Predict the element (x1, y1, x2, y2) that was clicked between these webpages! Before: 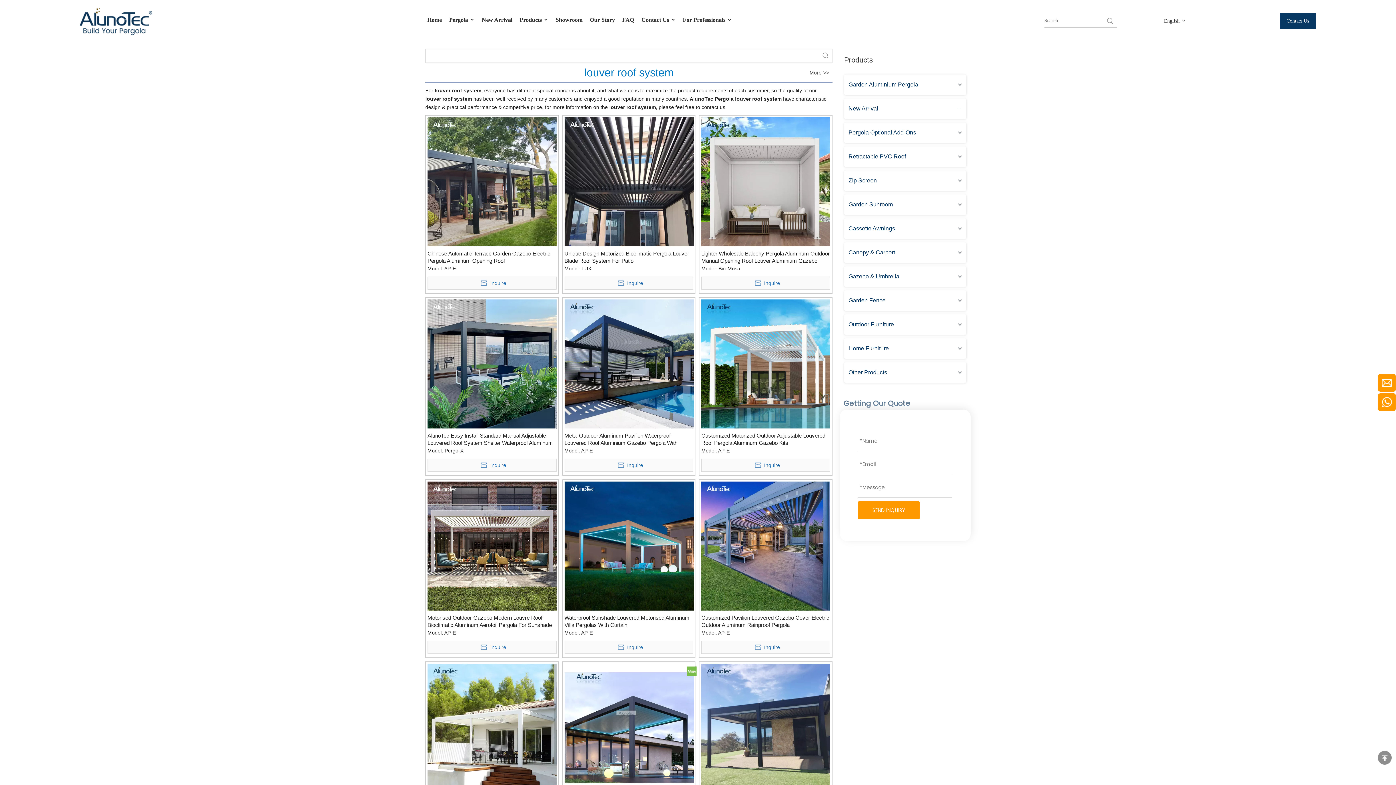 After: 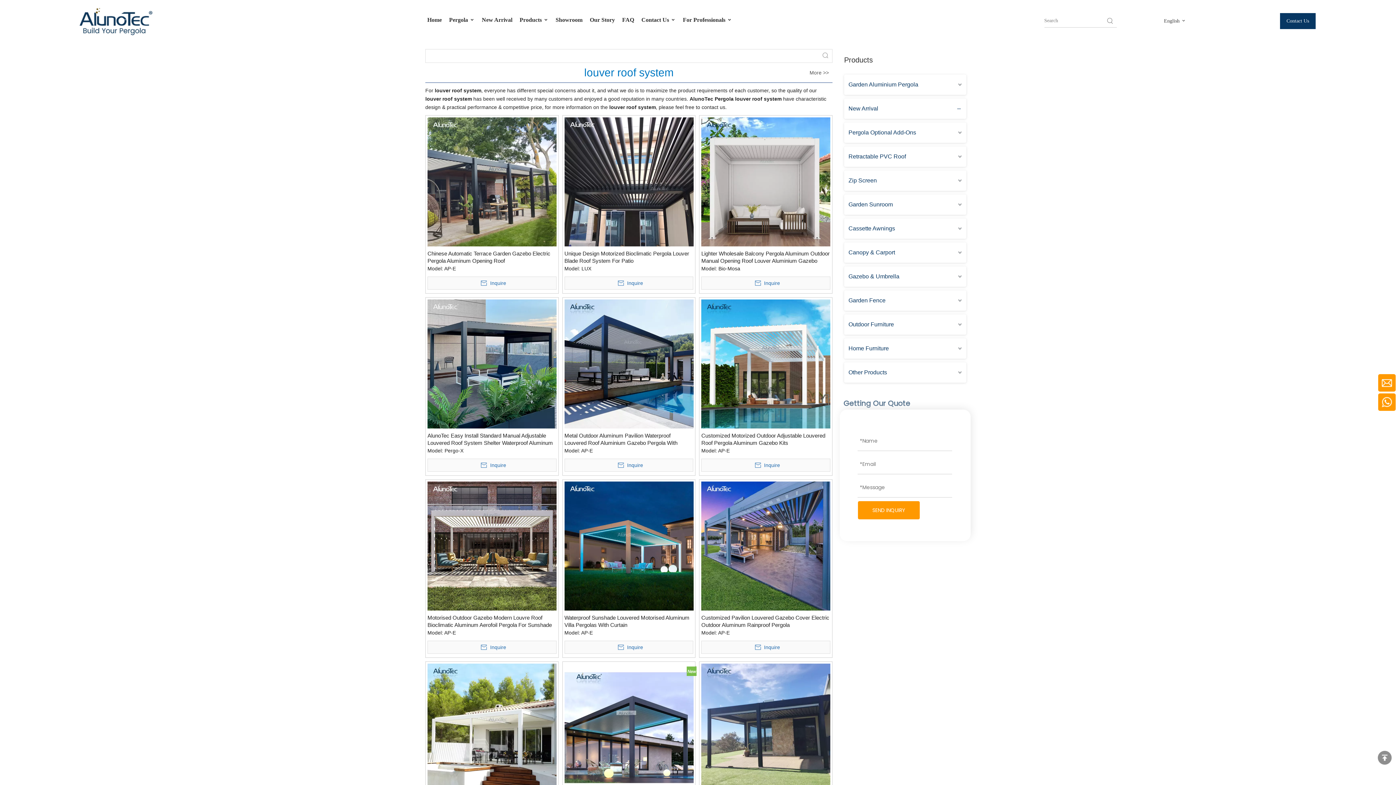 Action: bbox: (819, 49, 832, 62)